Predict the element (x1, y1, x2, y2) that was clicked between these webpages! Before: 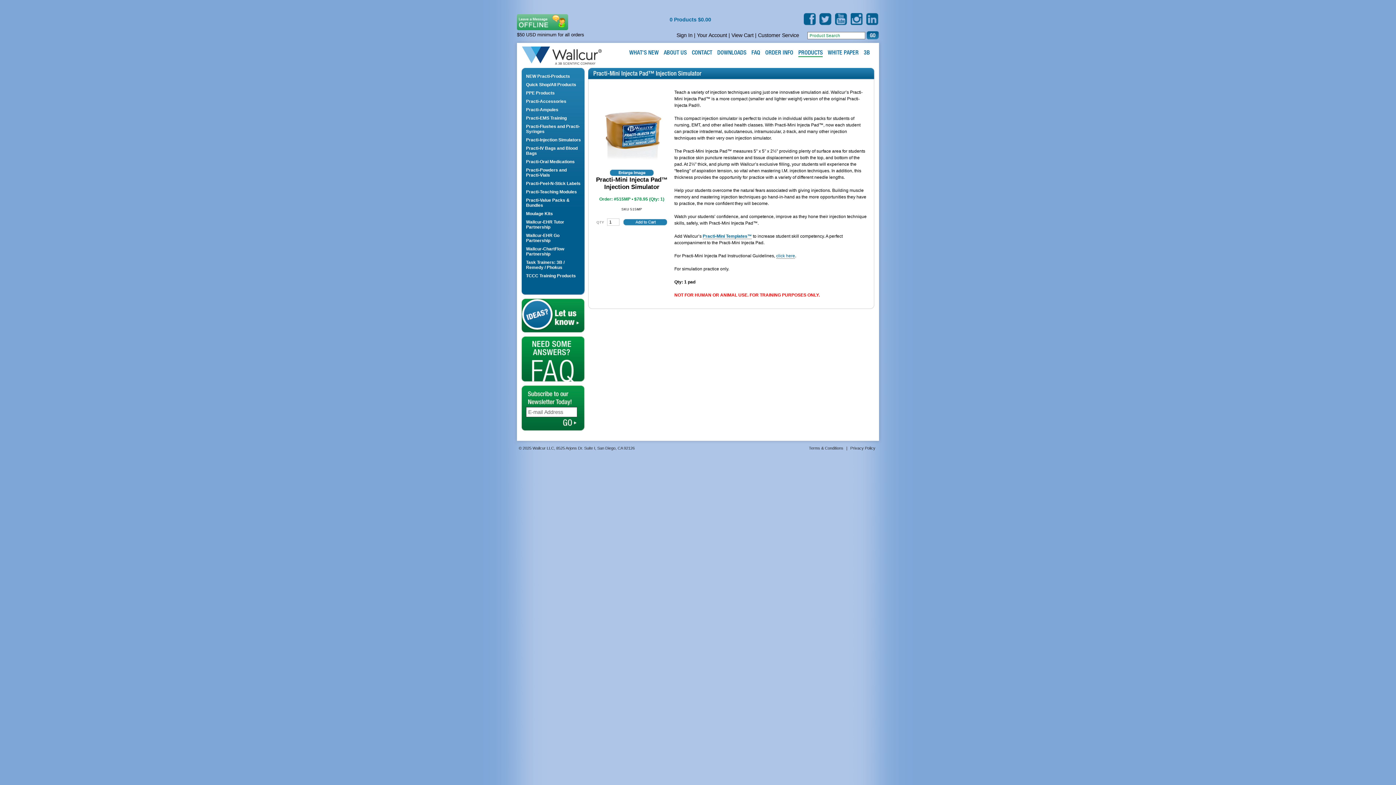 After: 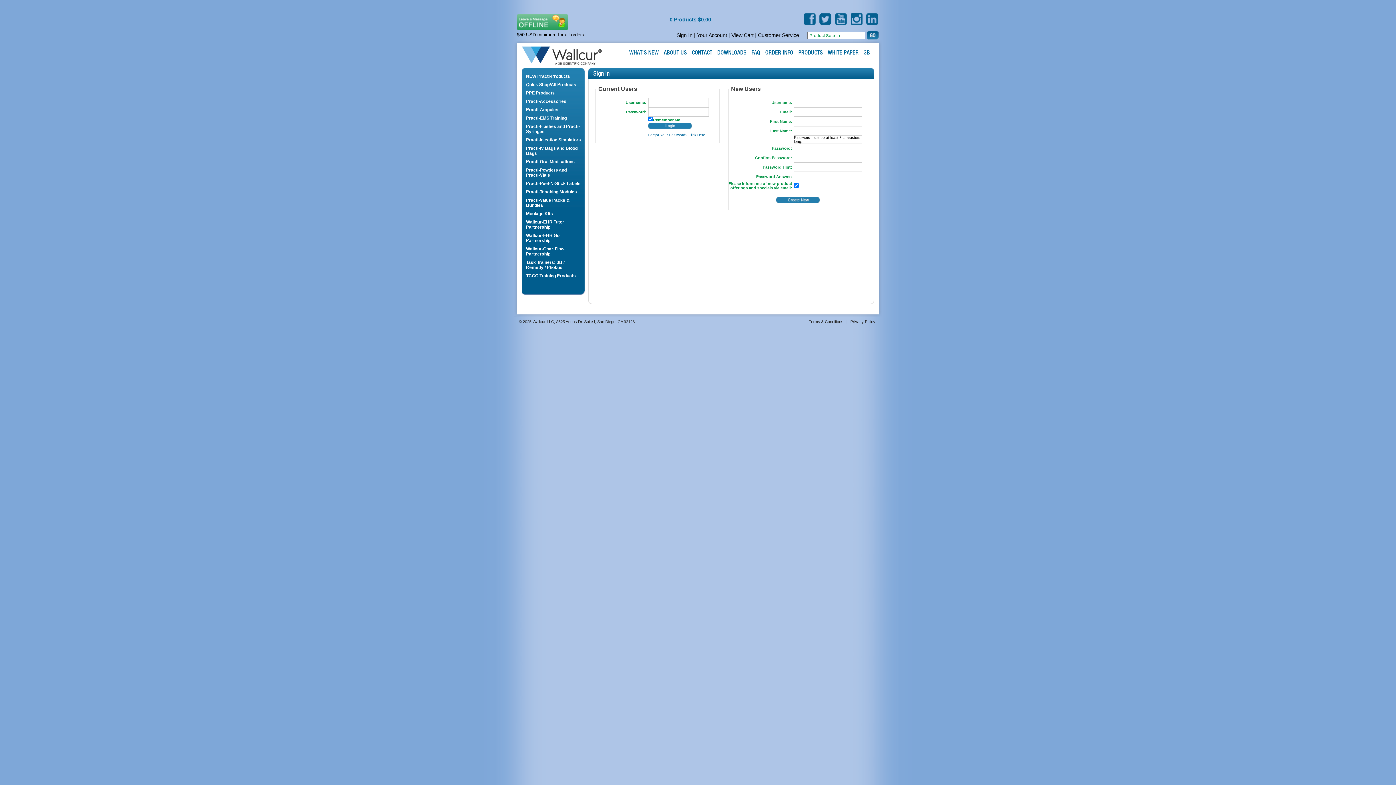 Action: bbox: (676, 32, 692, 38) label: Sign In